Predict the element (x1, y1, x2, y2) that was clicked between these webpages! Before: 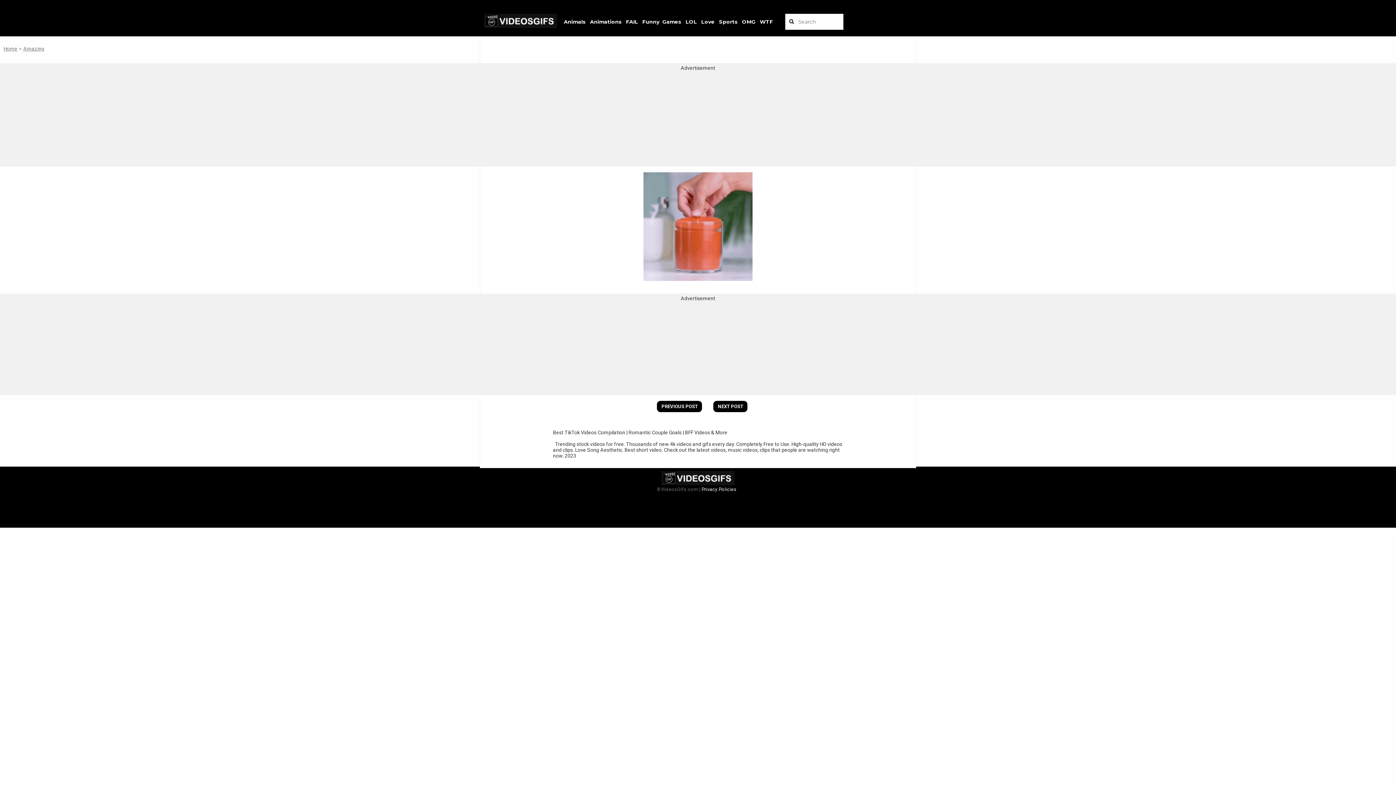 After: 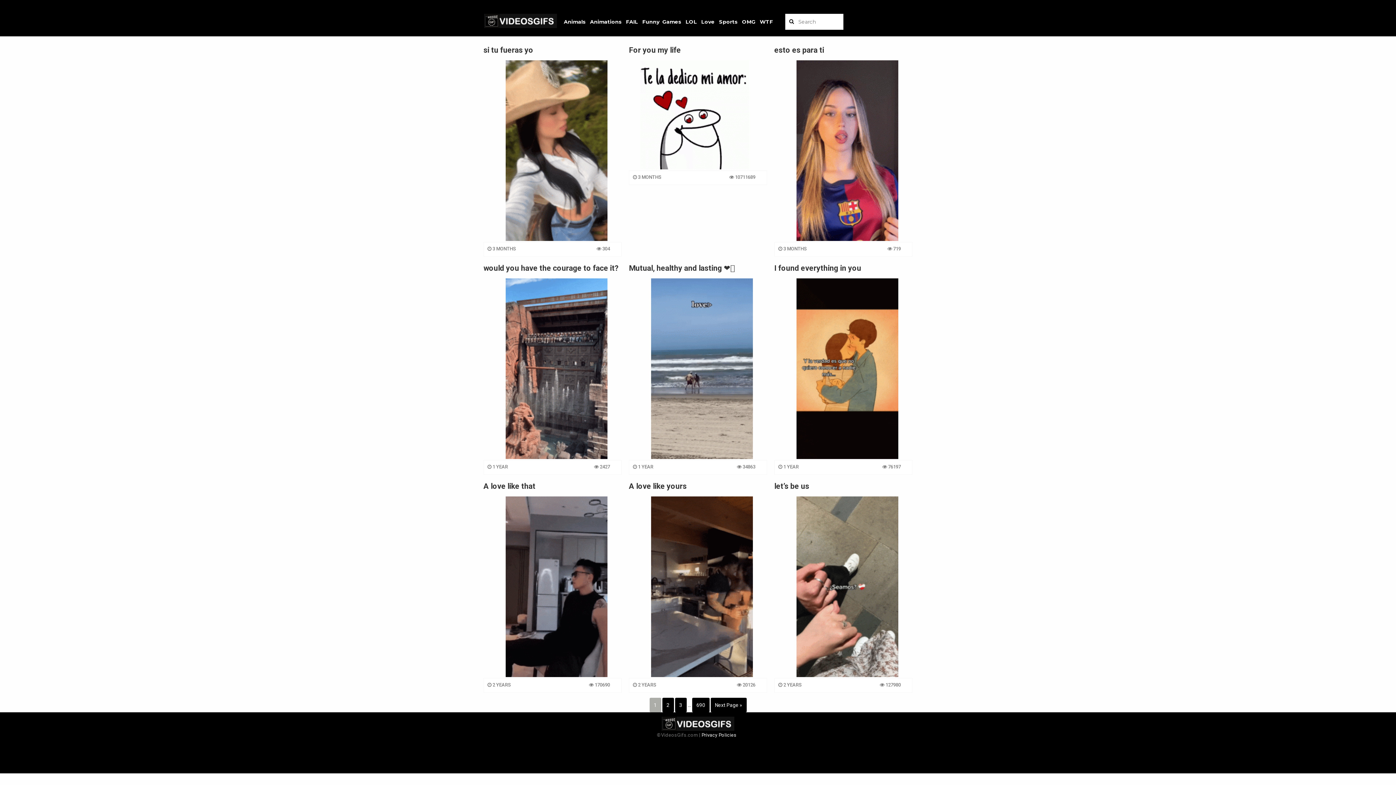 Action: bbox: (661, 480, 734, 486)